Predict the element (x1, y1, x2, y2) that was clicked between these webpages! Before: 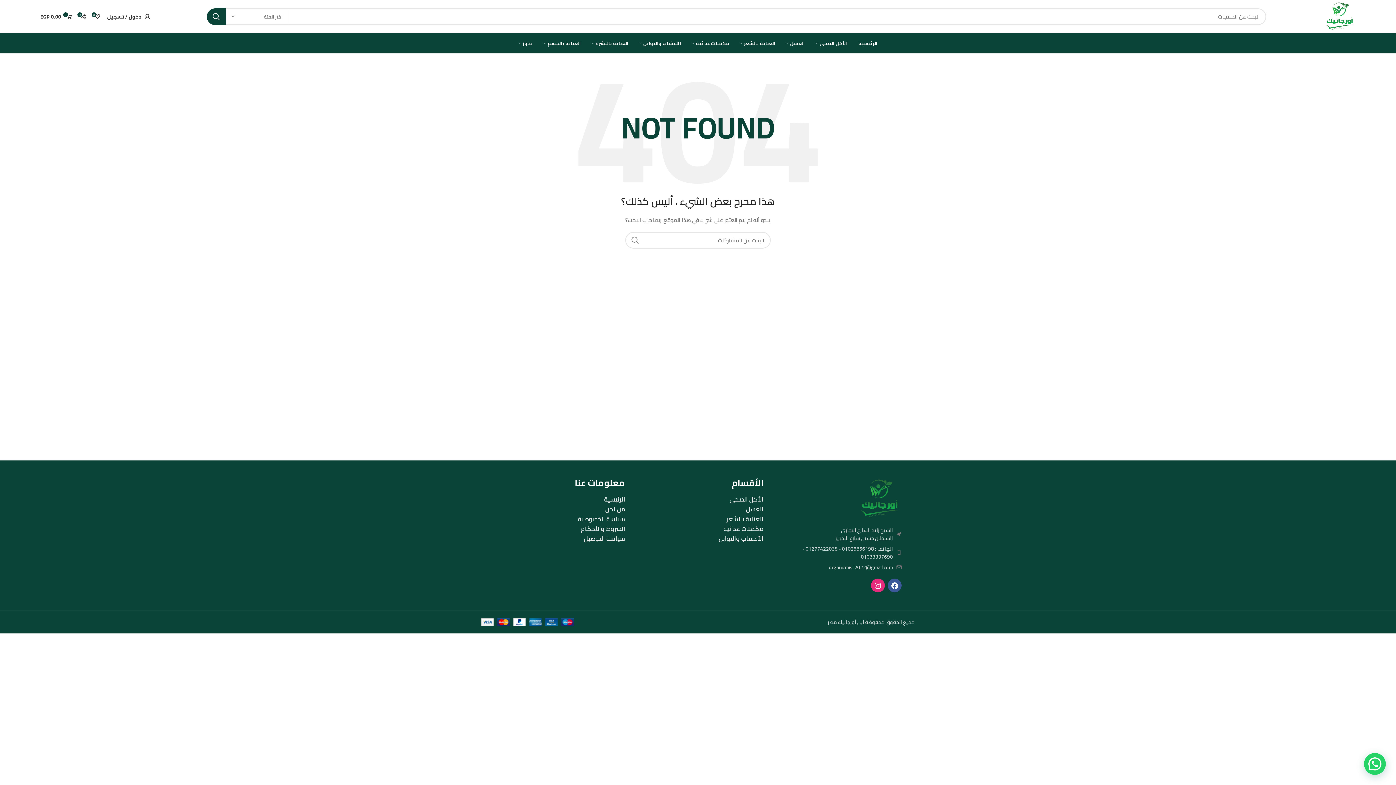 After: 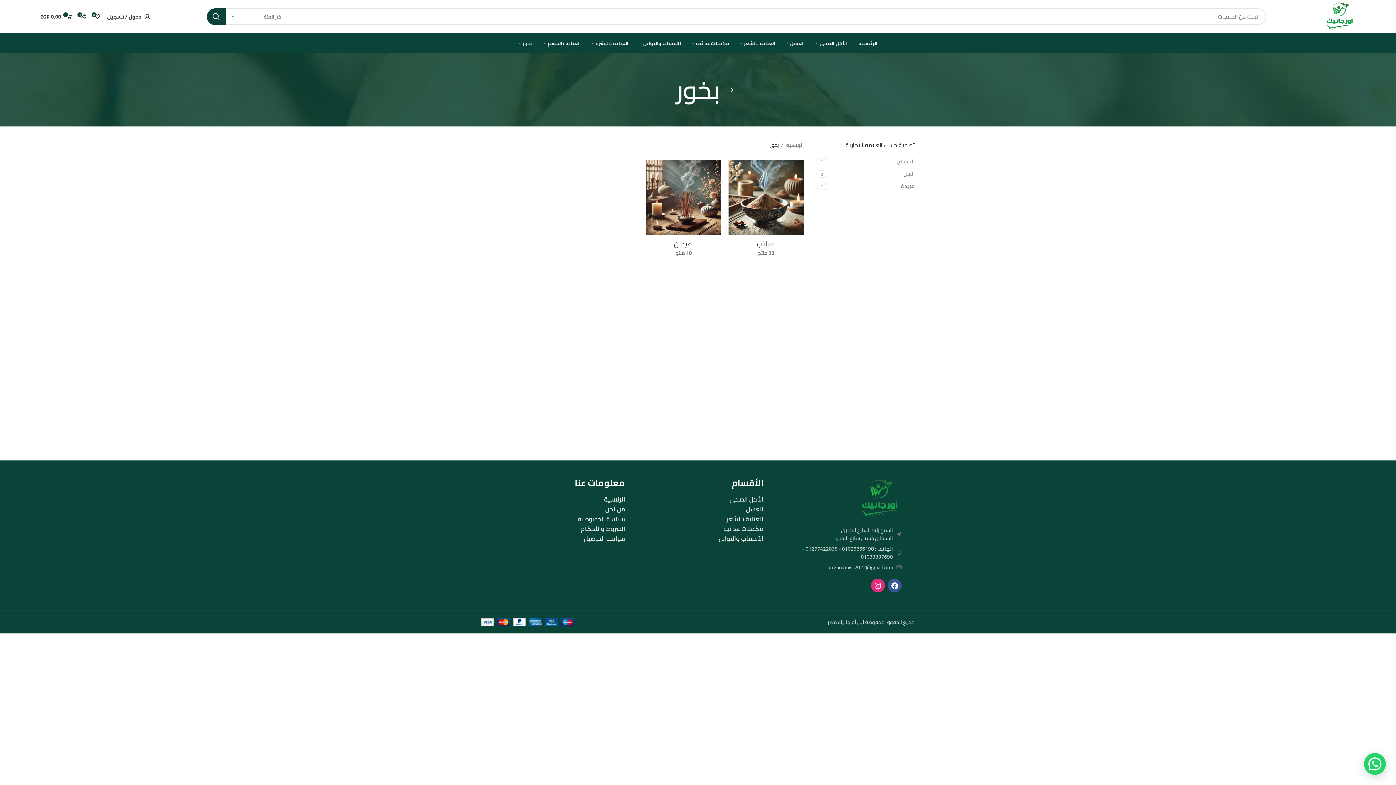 Action: label: بخور bbox: (513, 36, 538, 50)